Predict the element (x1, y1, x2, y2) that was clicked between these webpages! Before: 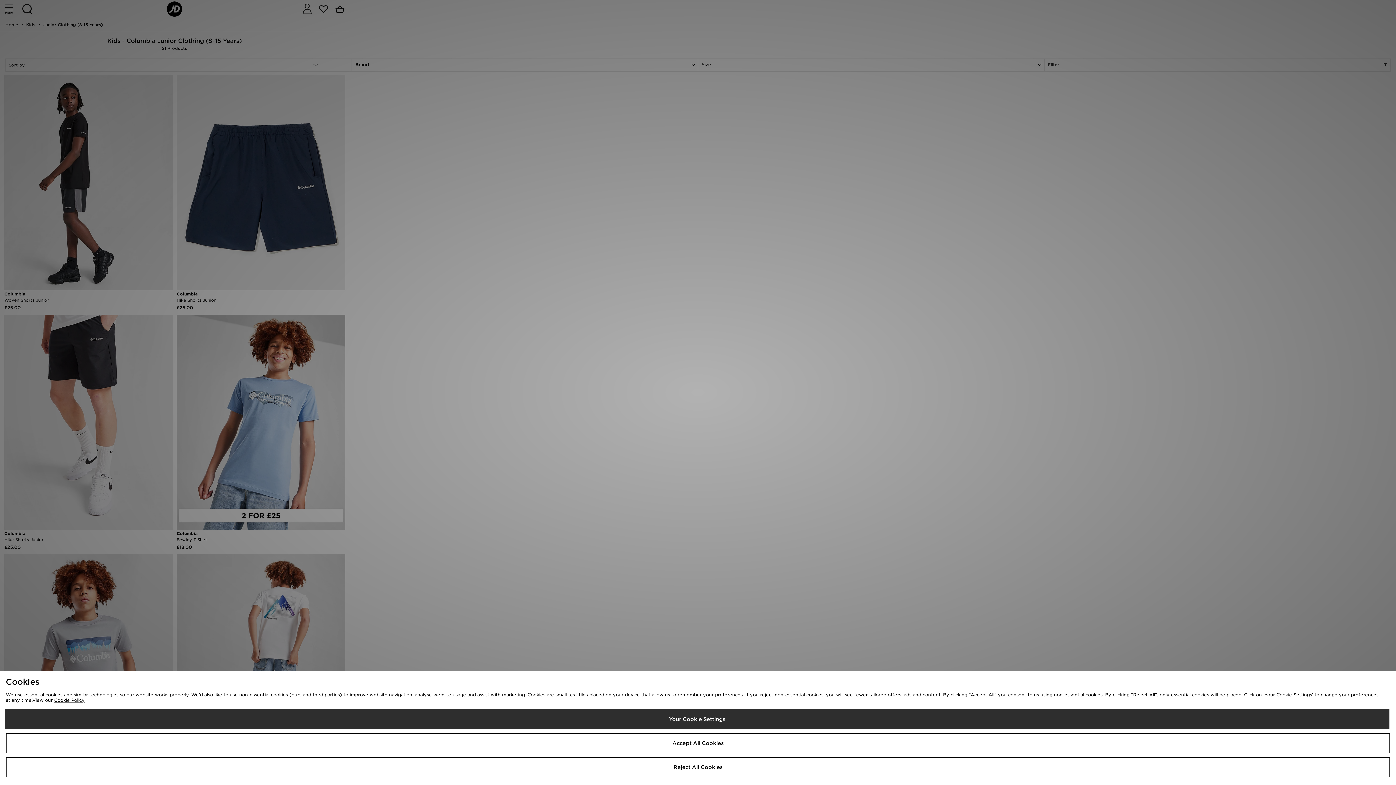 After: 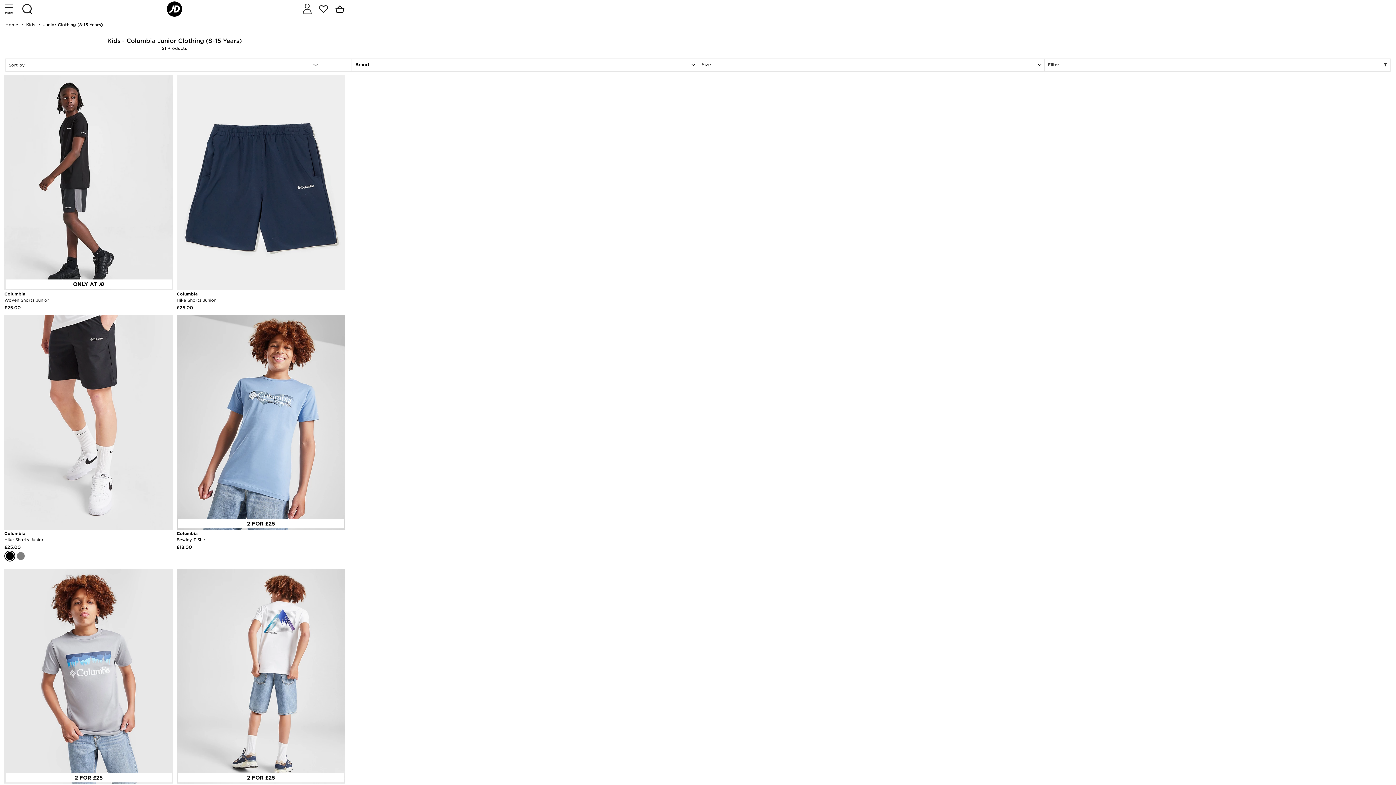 Action: label: Accept All Cookies bbox: (5, 733, 1390, 753)